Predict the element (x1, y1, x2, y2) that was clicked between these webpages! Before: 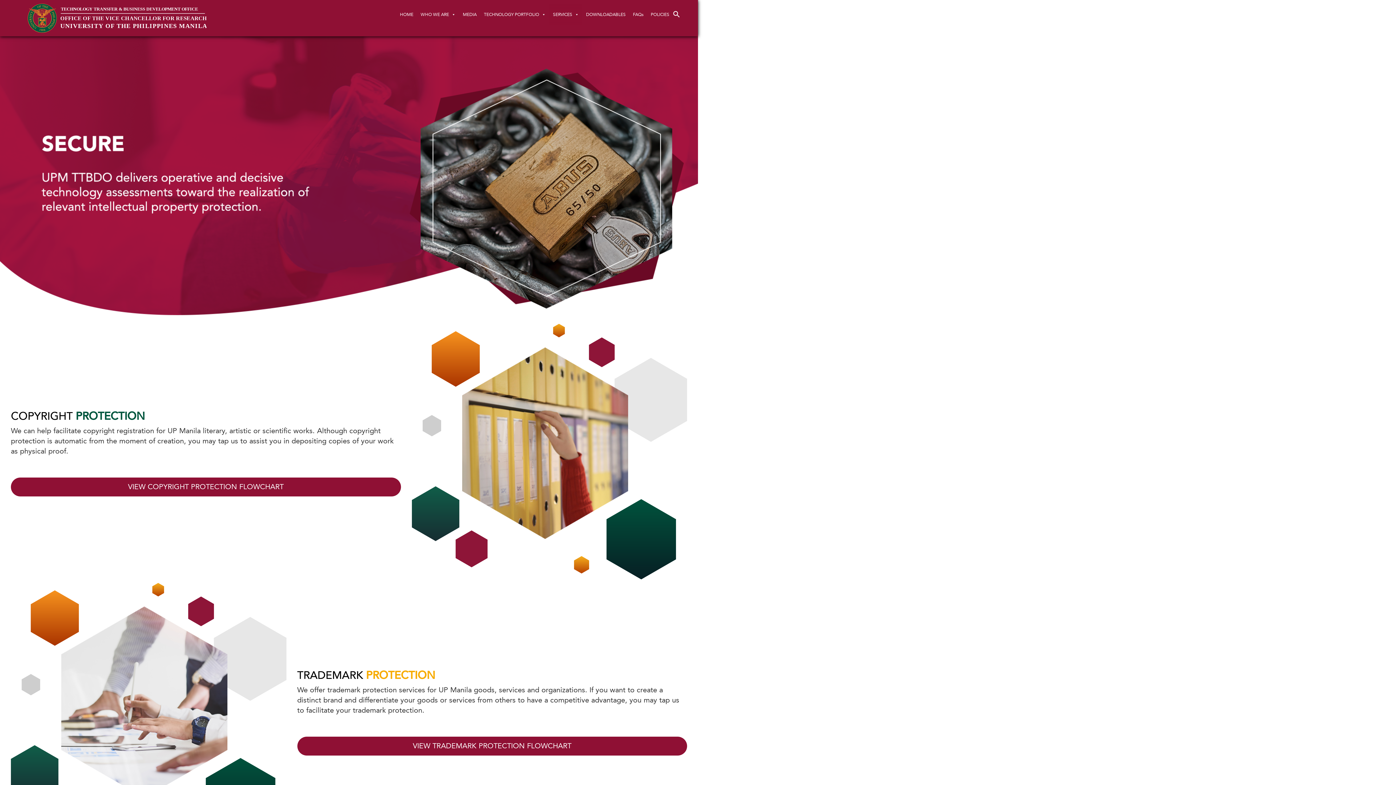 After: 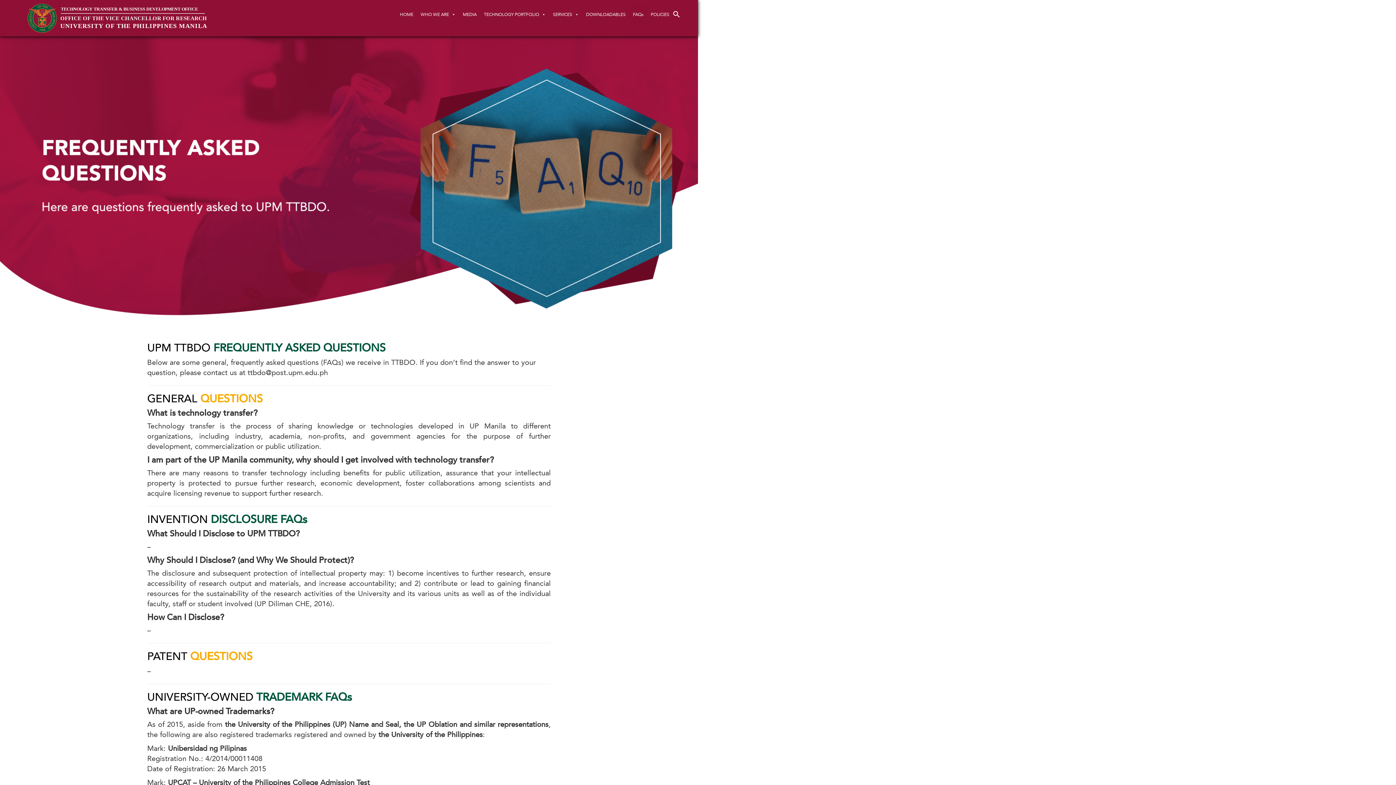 Action: label: FAQs bbox: (629, 3, 647, 25)